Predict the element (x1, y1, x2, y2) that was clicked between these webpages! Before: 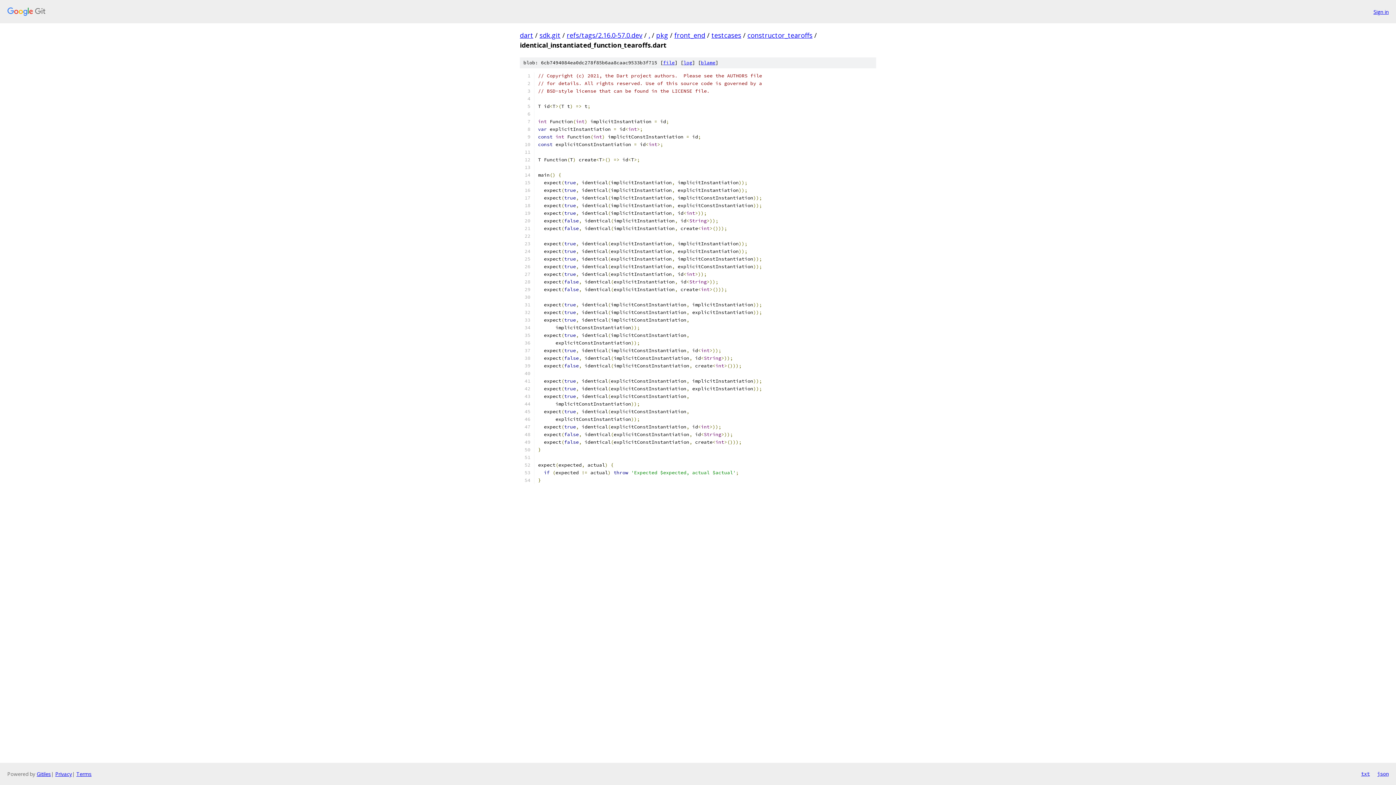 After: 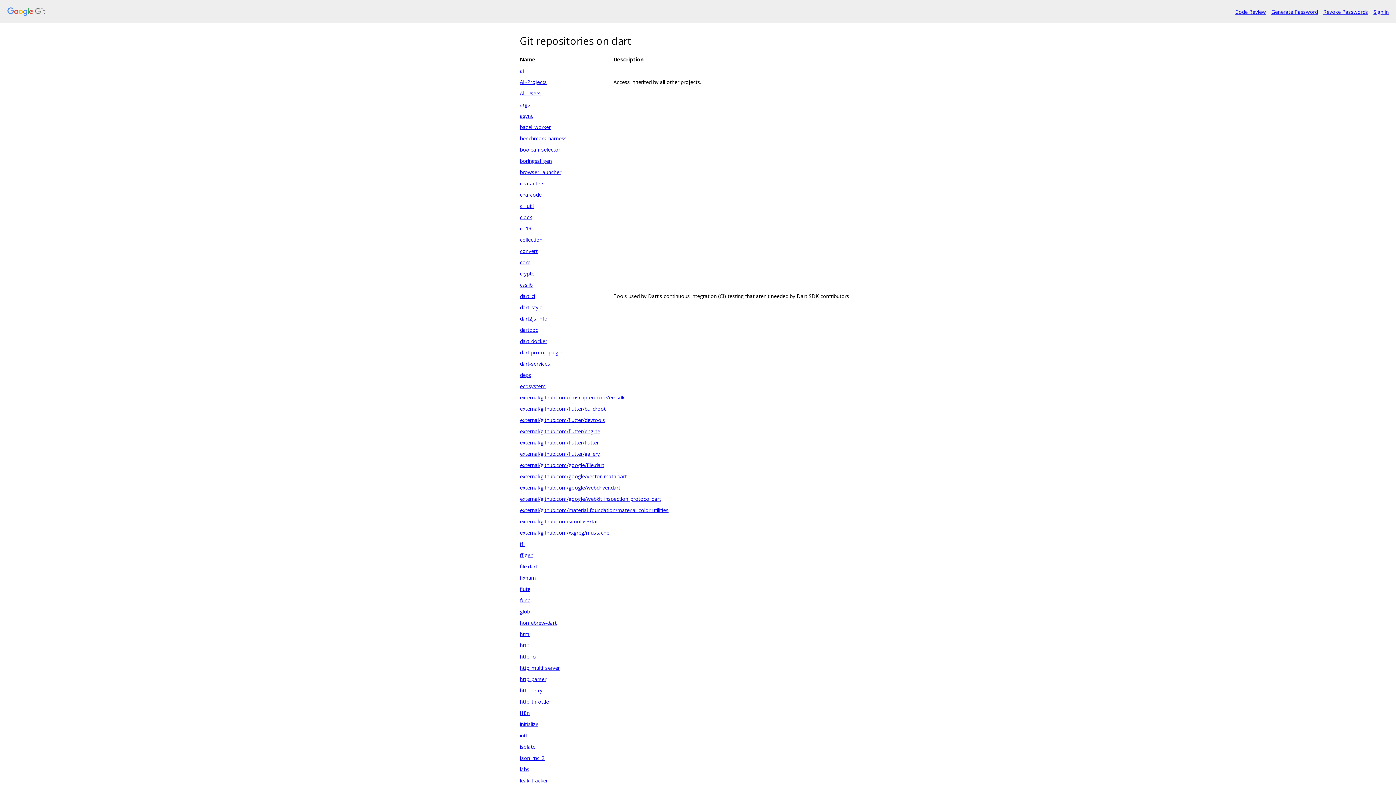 Action: bbox: (520, 30, 533, 39) label: dart